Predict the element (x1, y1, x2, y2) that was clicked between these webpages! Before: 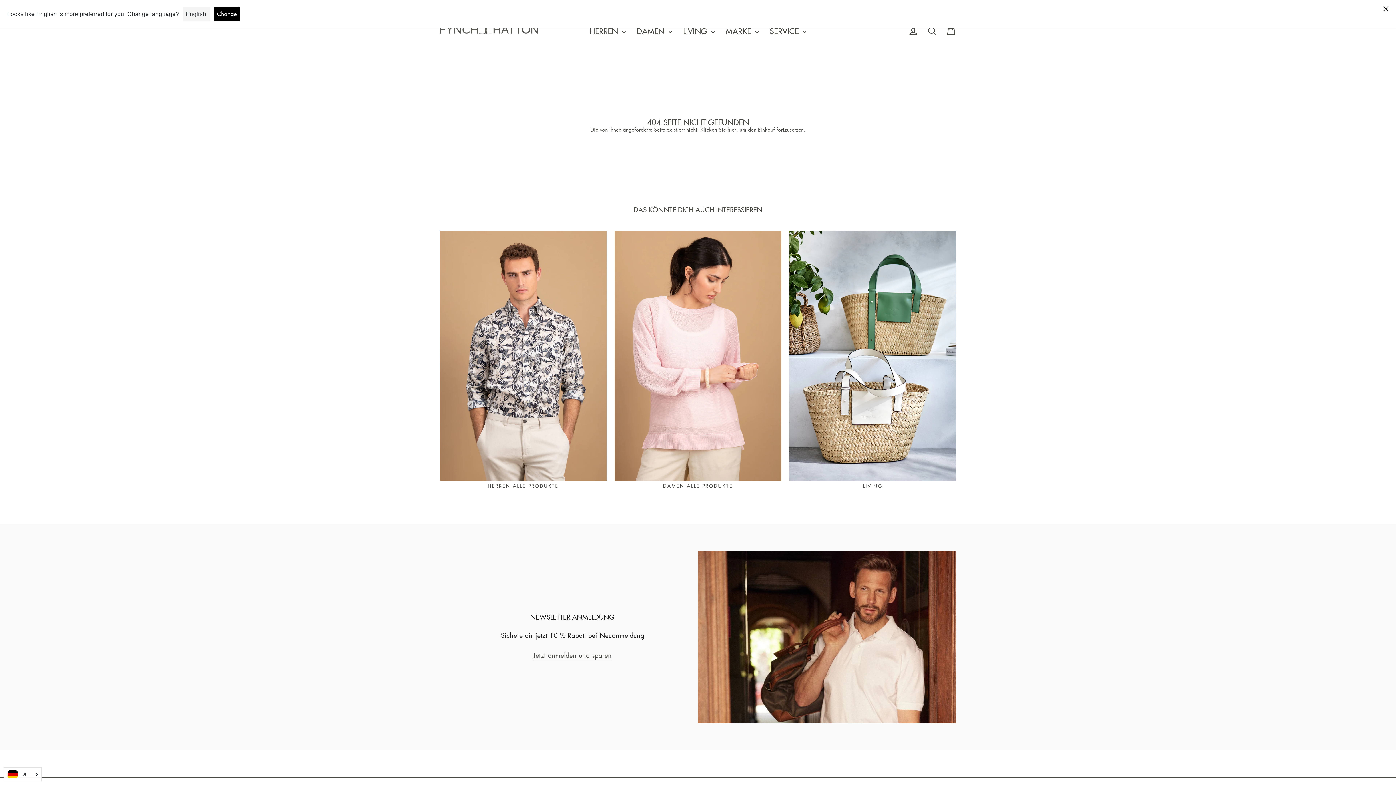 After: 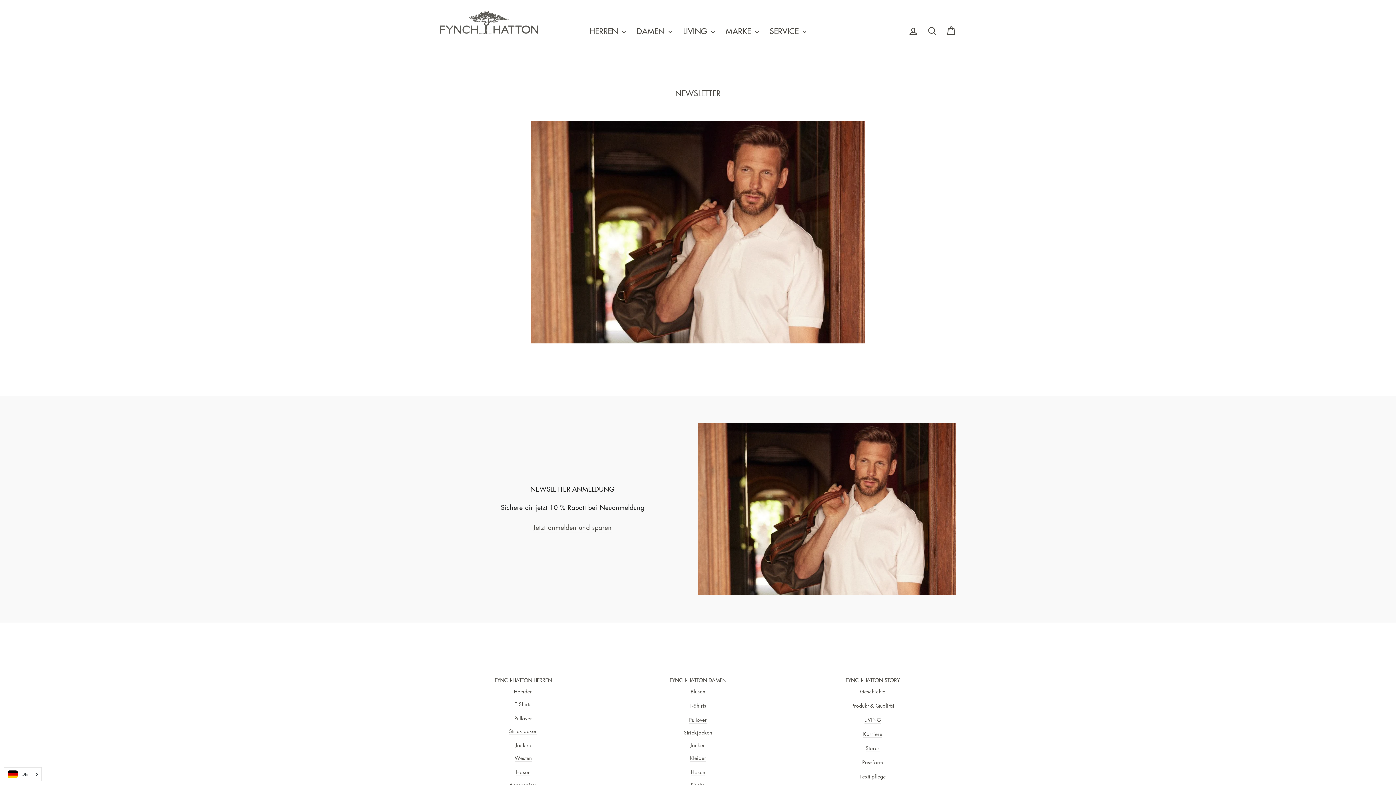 Action: bbox: (533, 651, 611, 660) label: Jetzt anmelden und sparen